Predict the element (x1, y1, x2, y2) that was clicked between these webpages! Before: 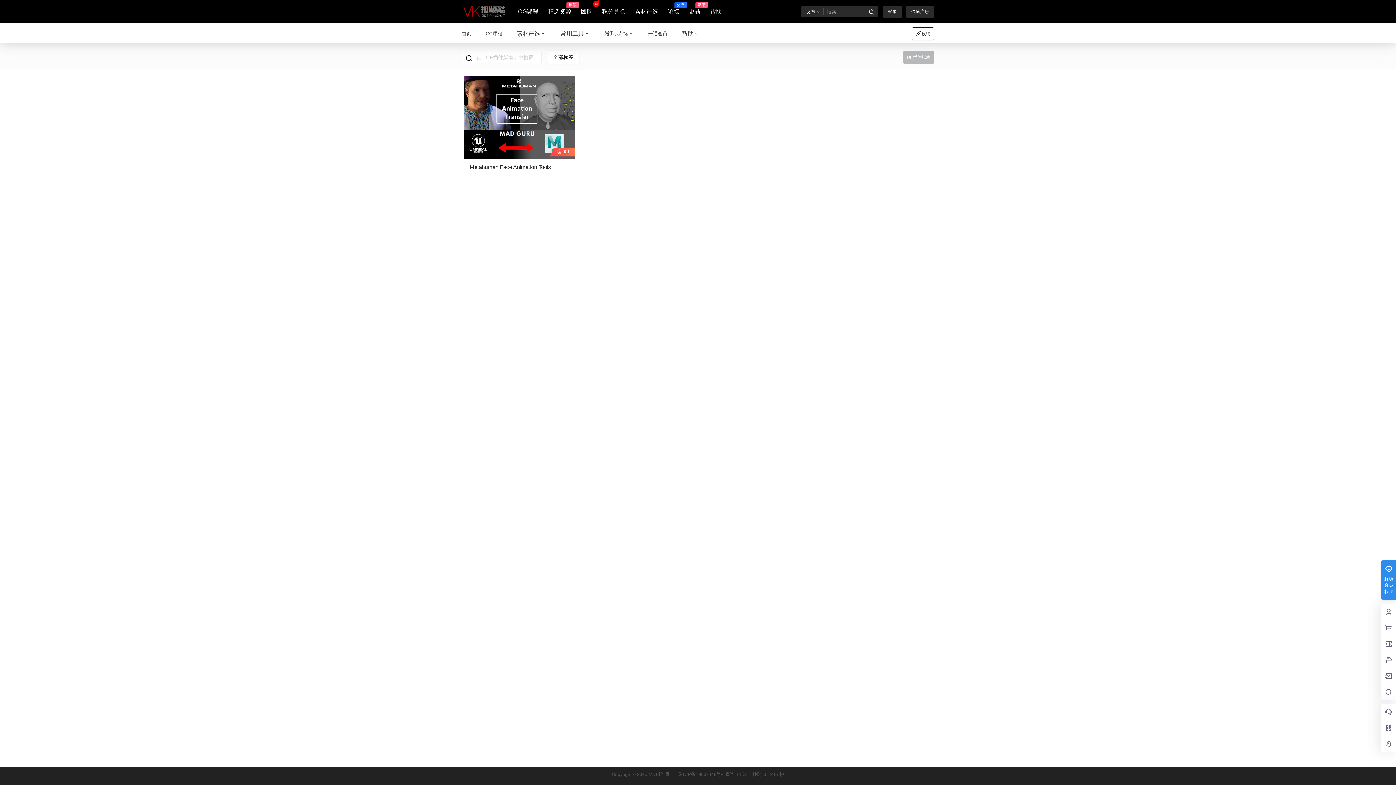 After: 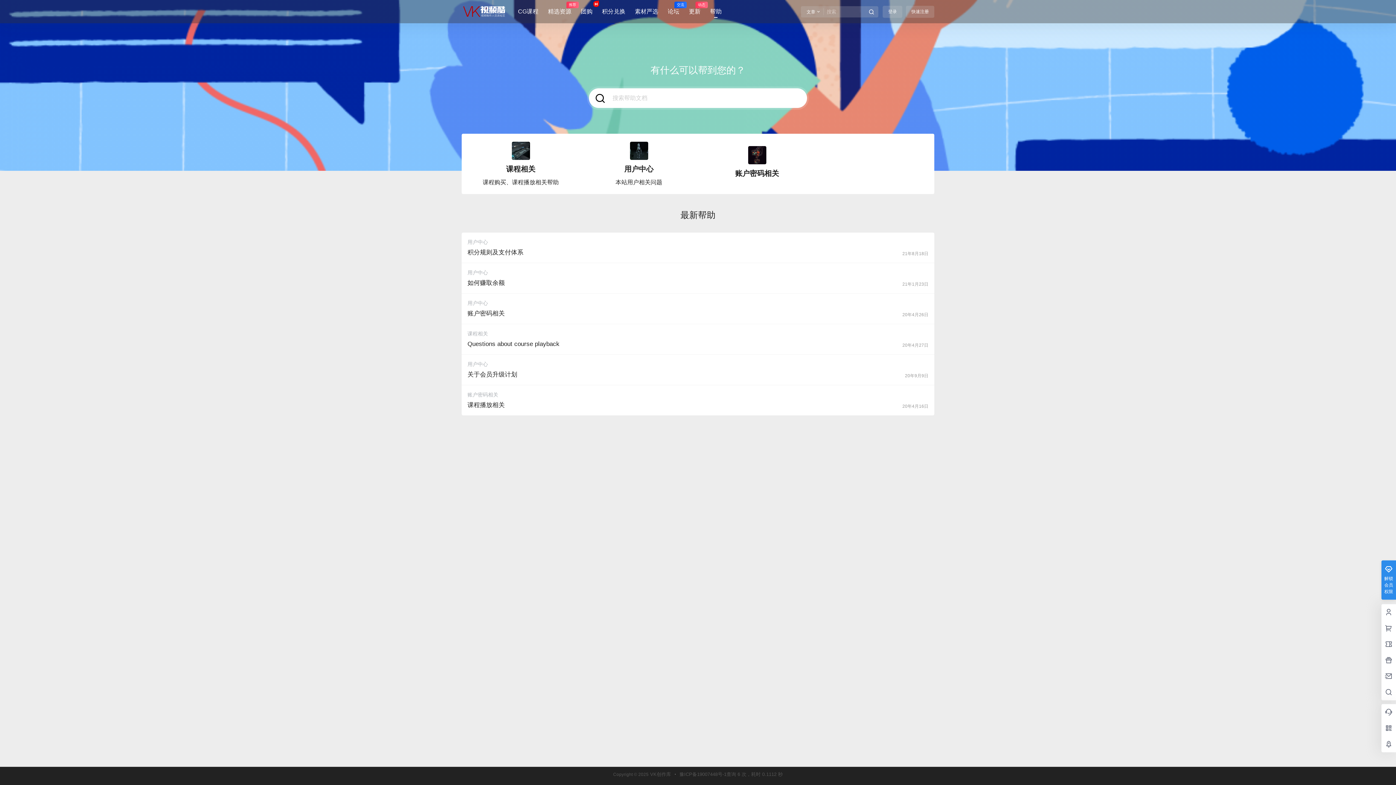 Action: bbox: (710, 1, 721, 22) label: 帮助